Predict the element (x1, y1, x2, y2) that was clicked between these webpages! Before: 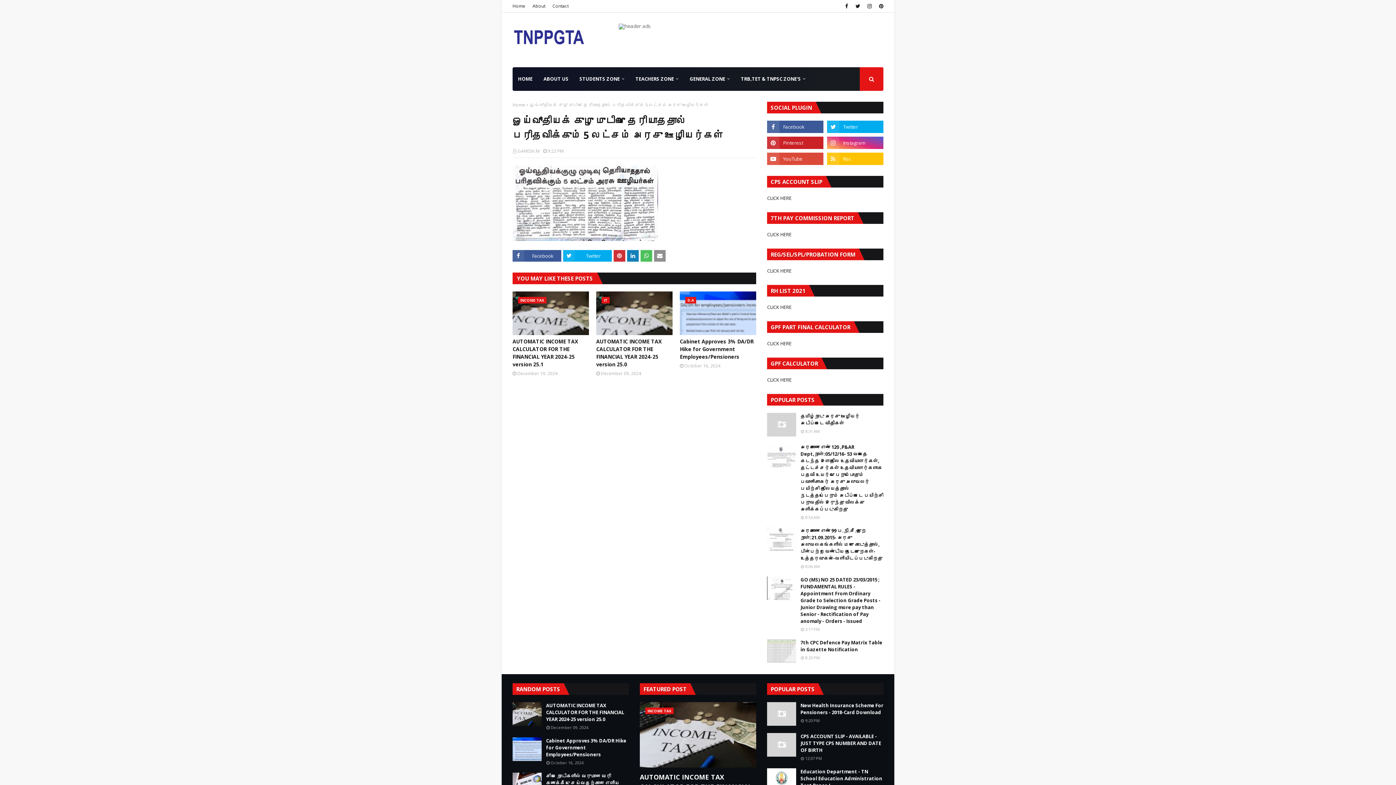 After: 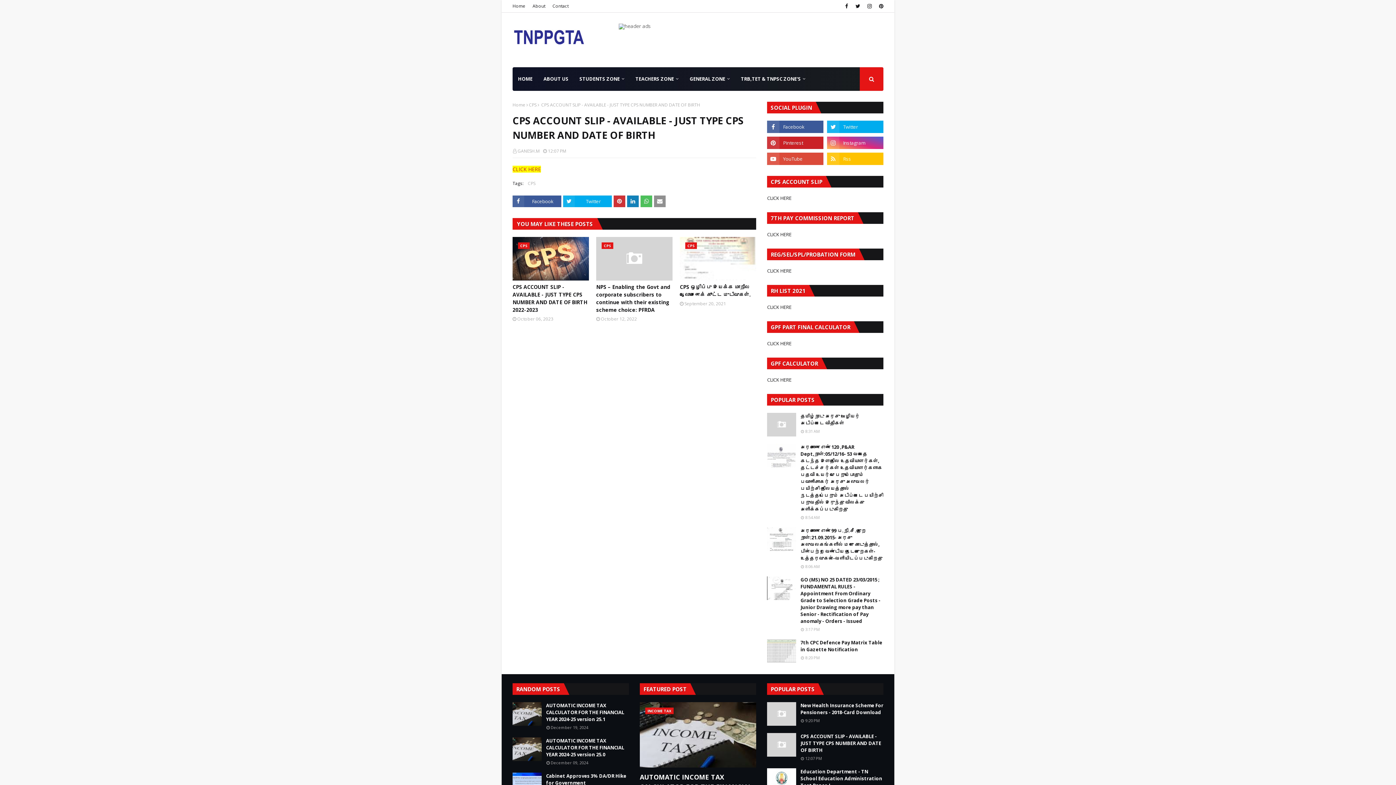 Action: bbox: (800, 733, 883, 754) label: CPS ACCOUNT SLIP - AVAILABLE - JUST TYPE CPS NUMBER AND DATE OF BIRTH